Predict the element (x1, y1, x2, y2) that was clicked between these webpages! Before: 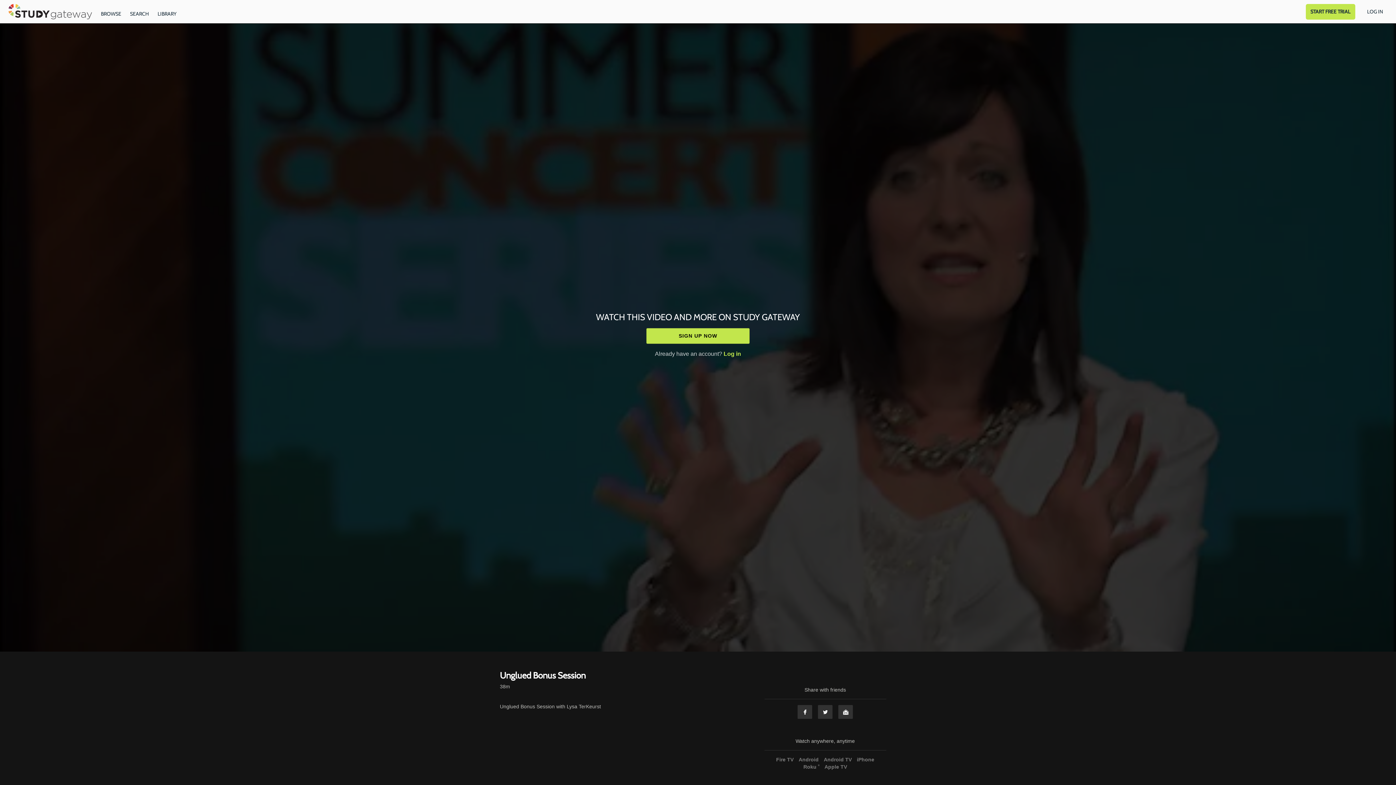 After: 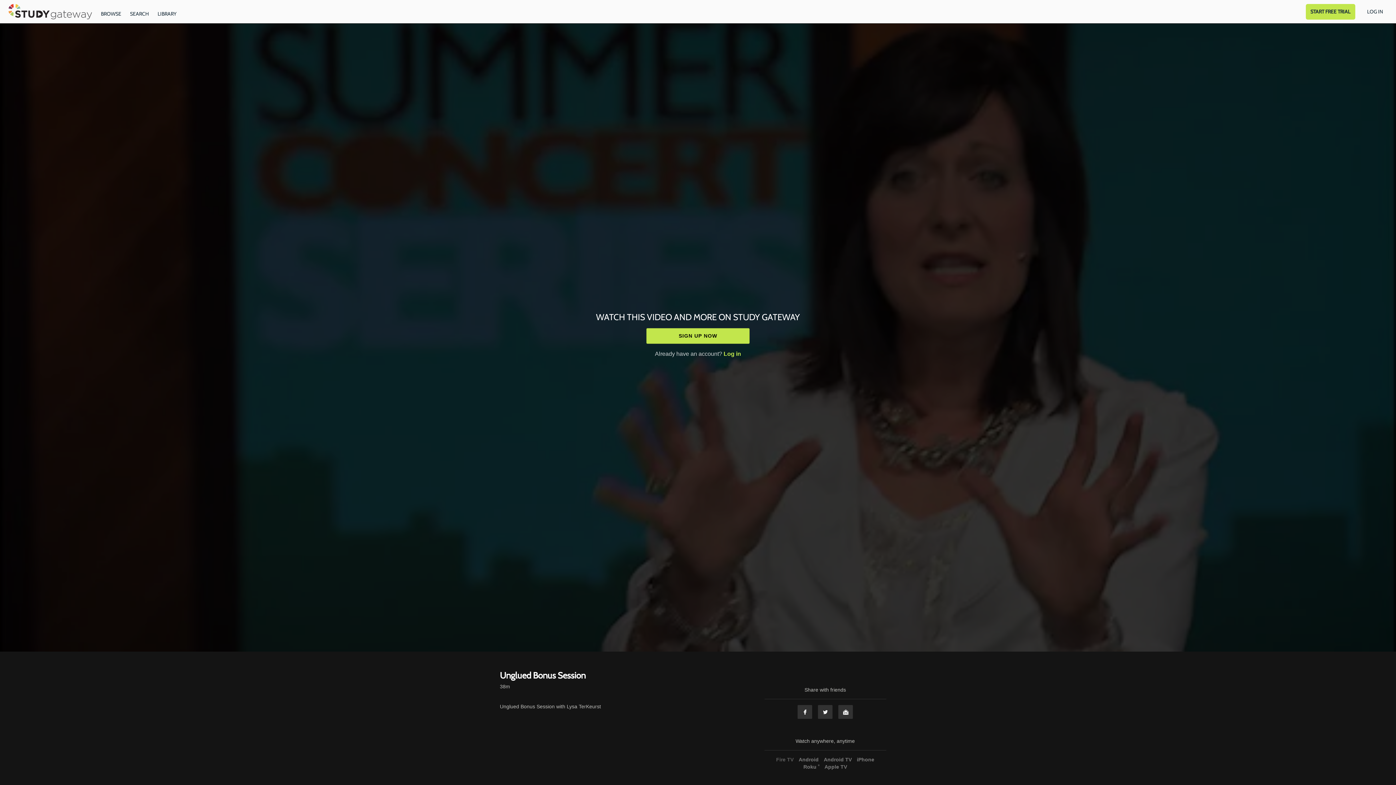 Action: label: Fire TV bbox: (774, 757, 795, 762)